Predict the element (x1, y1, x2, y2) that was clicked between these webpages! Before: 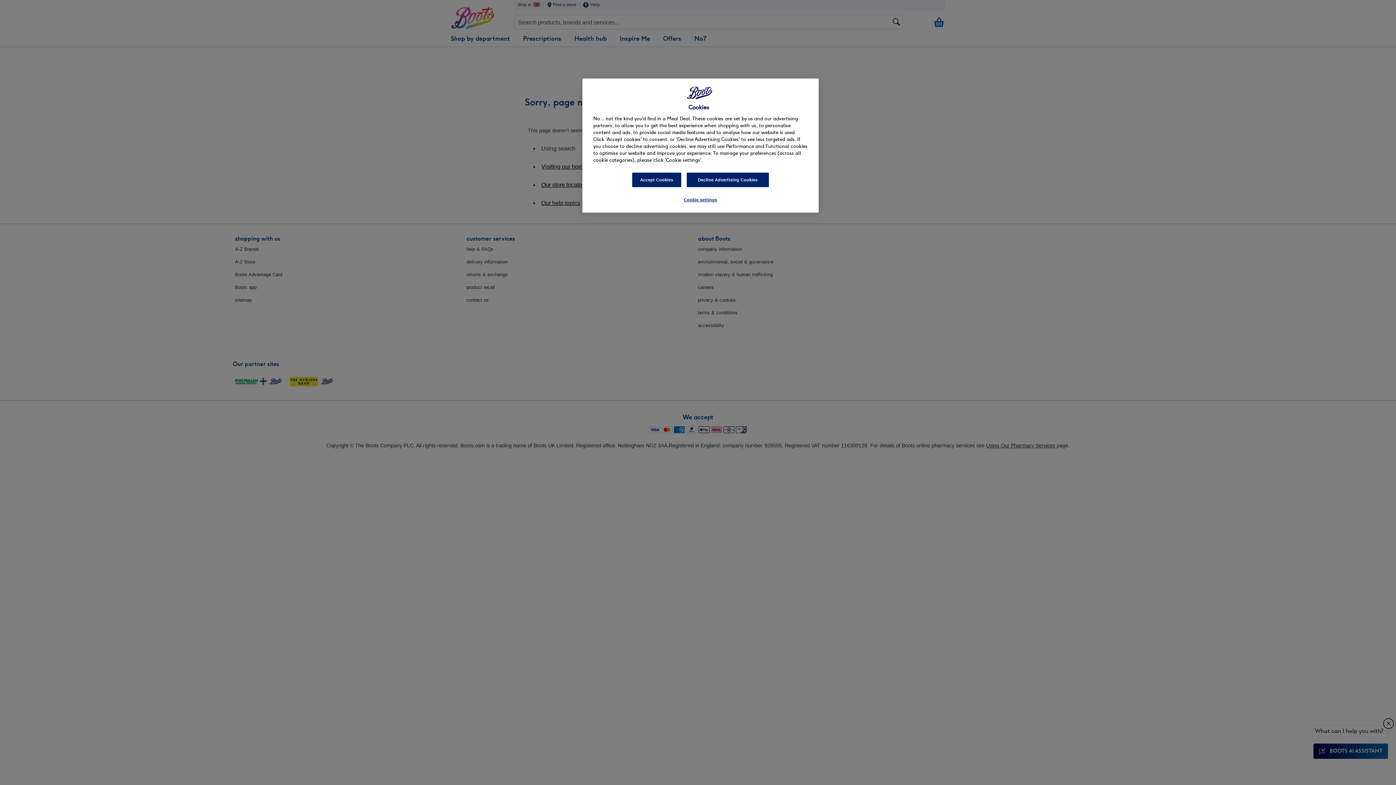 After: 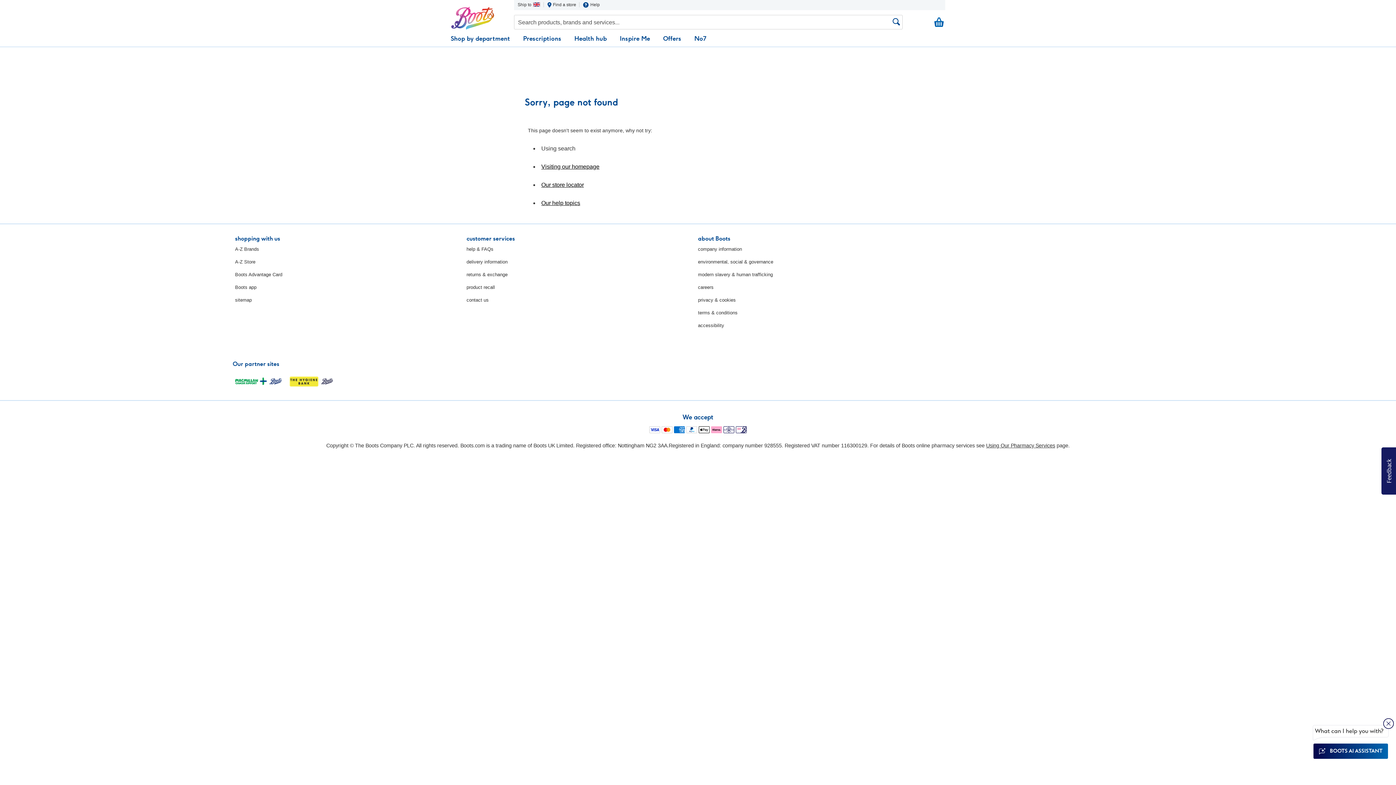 Action: label: Decline Advertising Cookies bbox: (686, 172, 769, 187)